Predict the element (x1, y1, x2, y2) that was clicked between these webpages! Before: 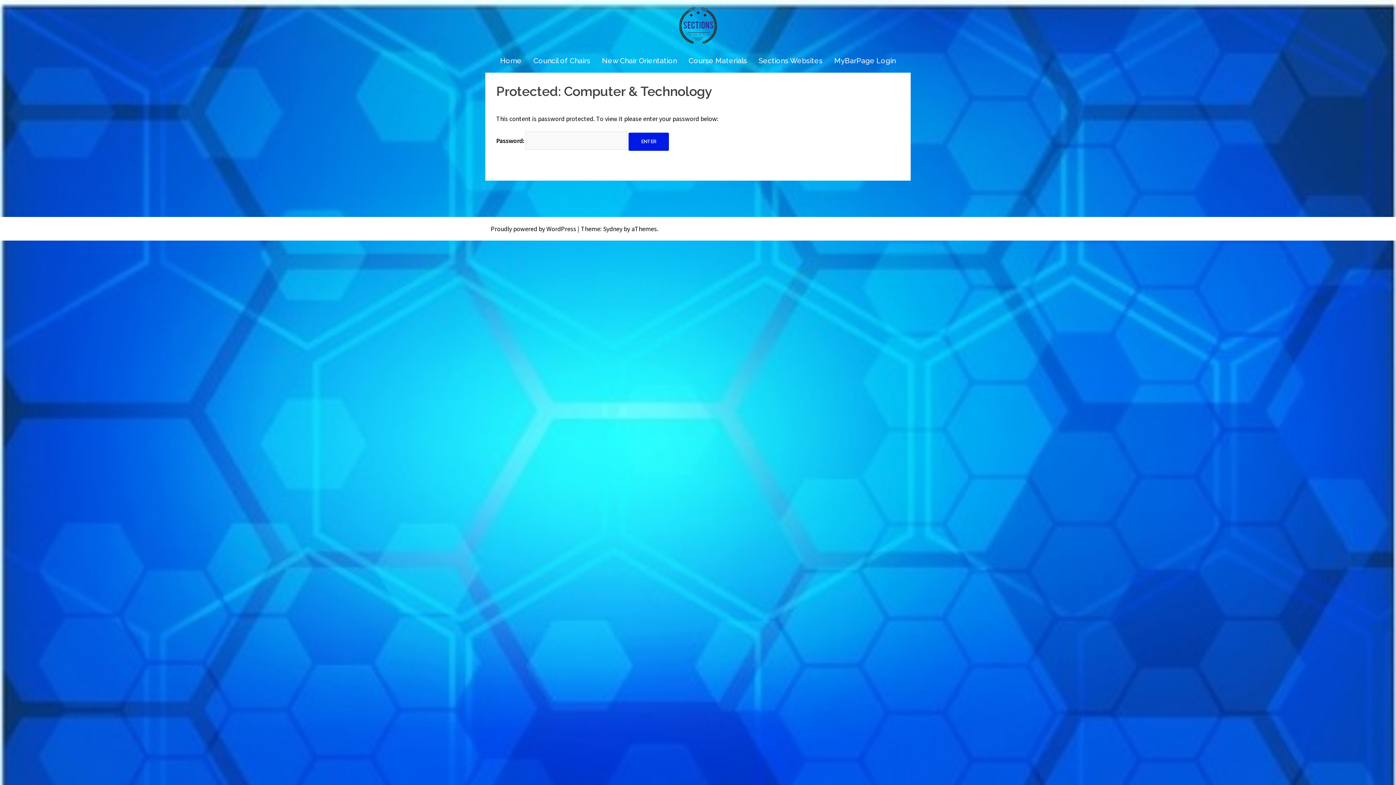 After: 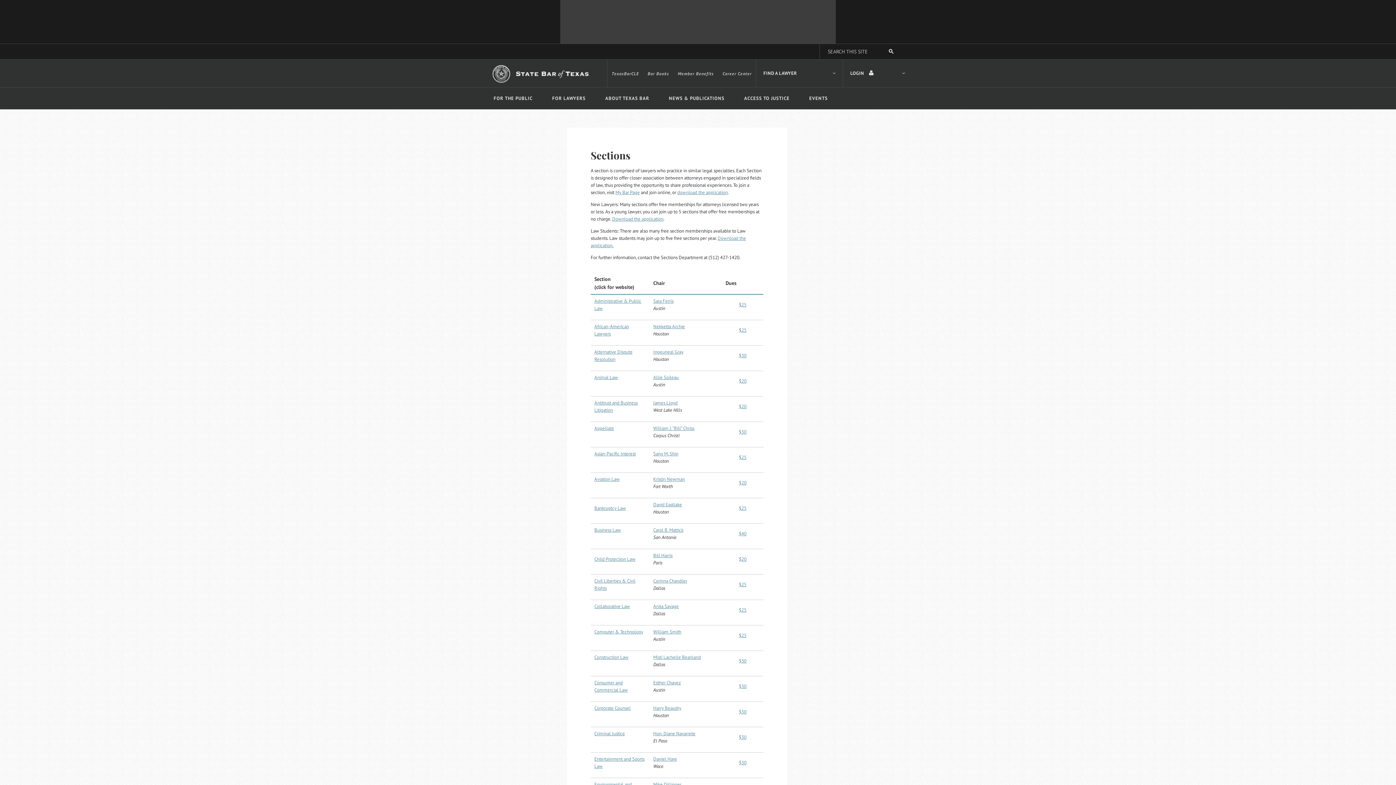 Action: label: Sections Websites bbox: (758, 54, 822, 66)